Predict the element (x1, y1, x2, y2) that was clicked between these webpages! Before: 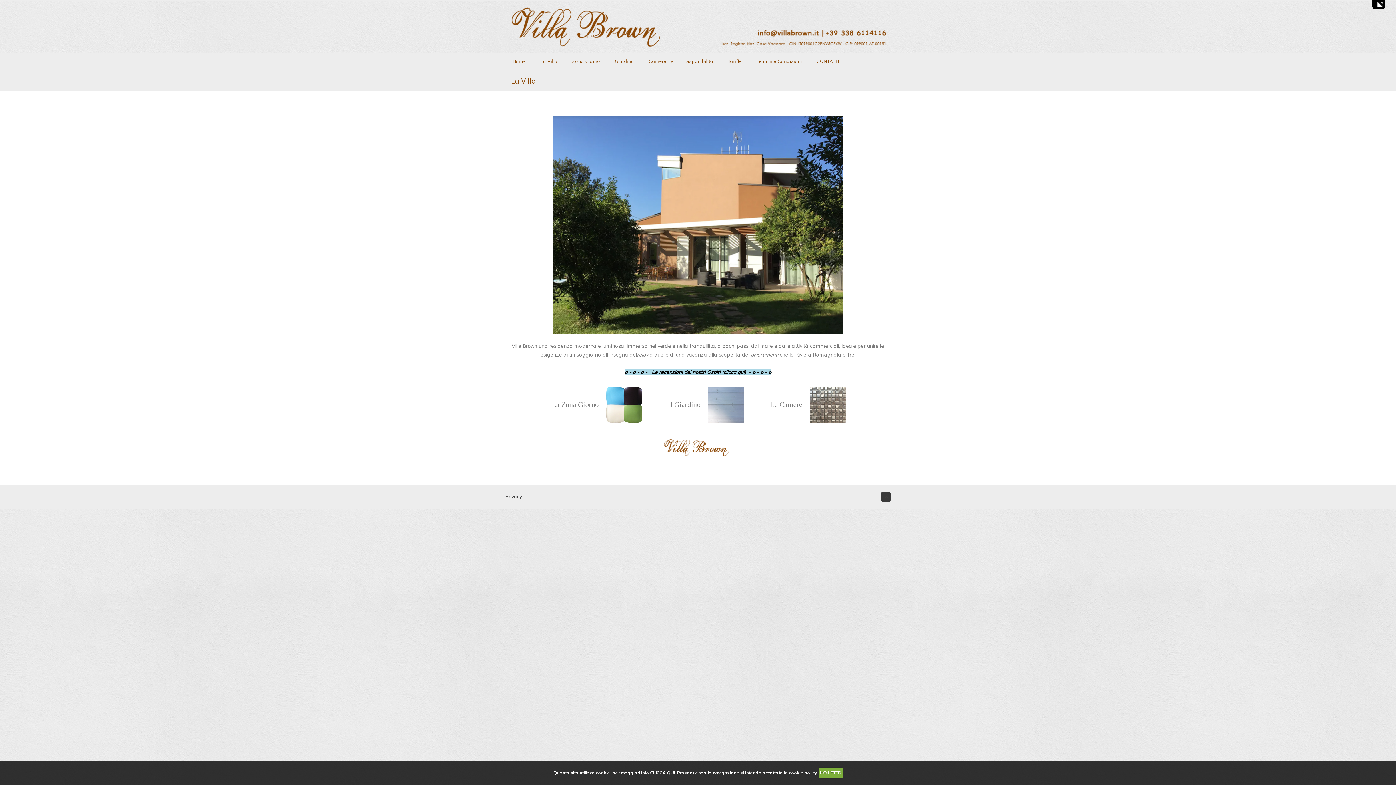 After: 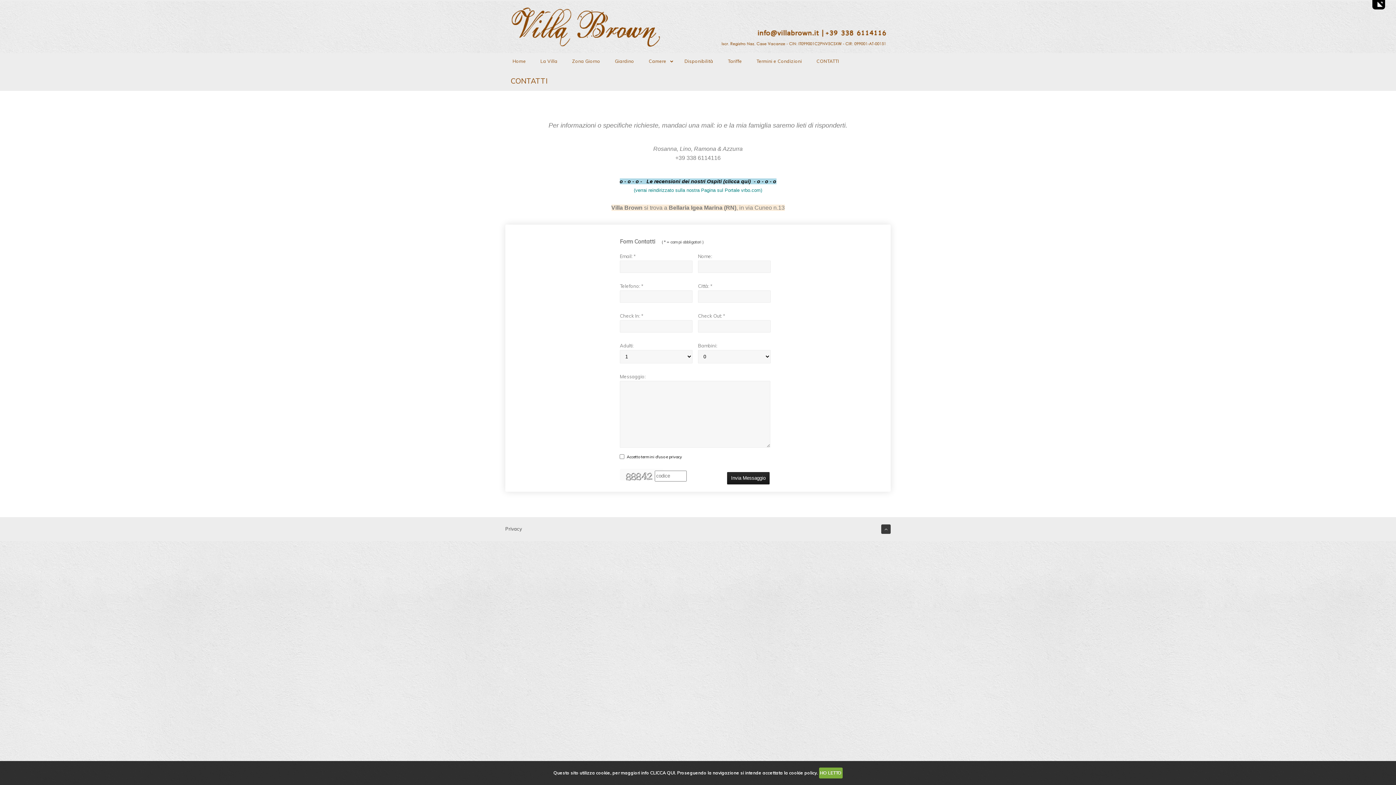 Action: bbox: (809, 53, 846, 71) label: CONTATTI